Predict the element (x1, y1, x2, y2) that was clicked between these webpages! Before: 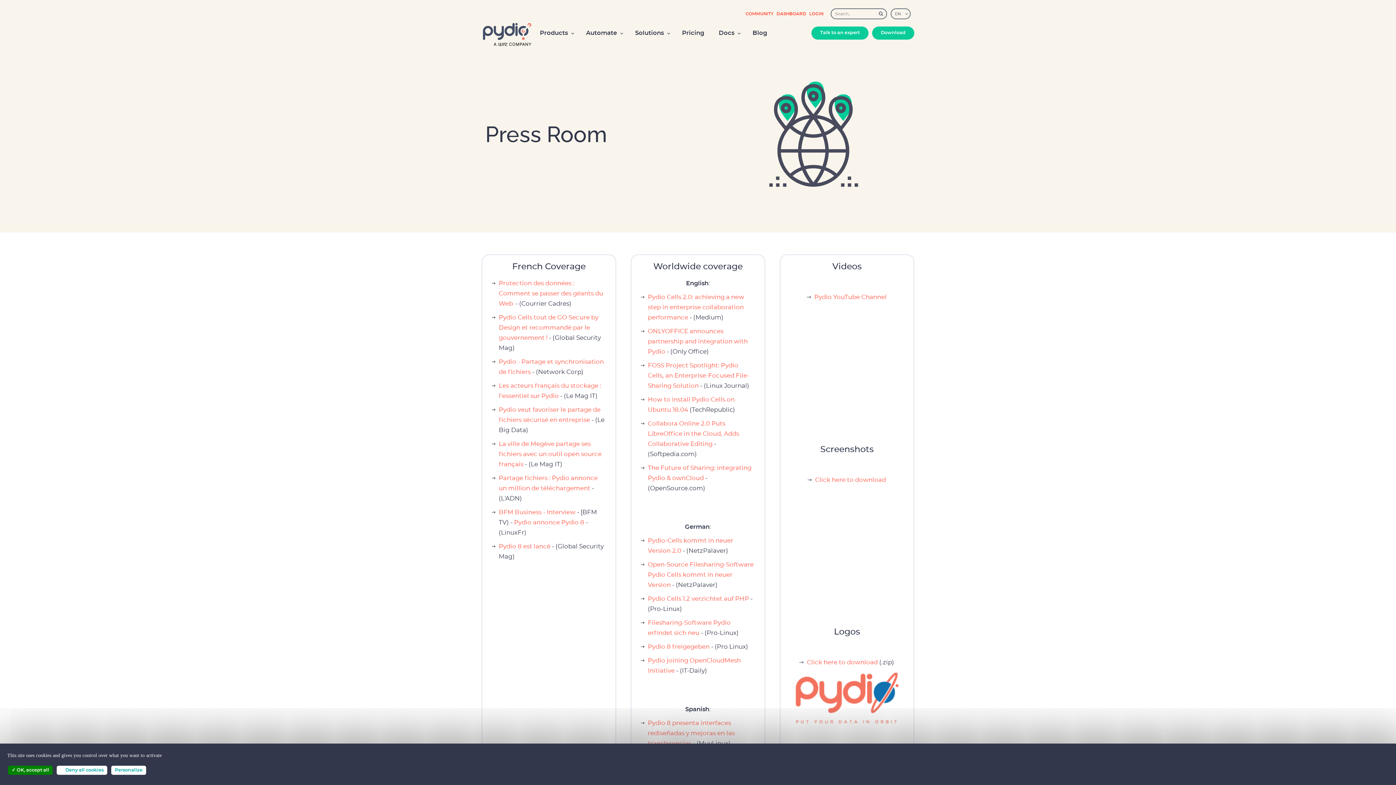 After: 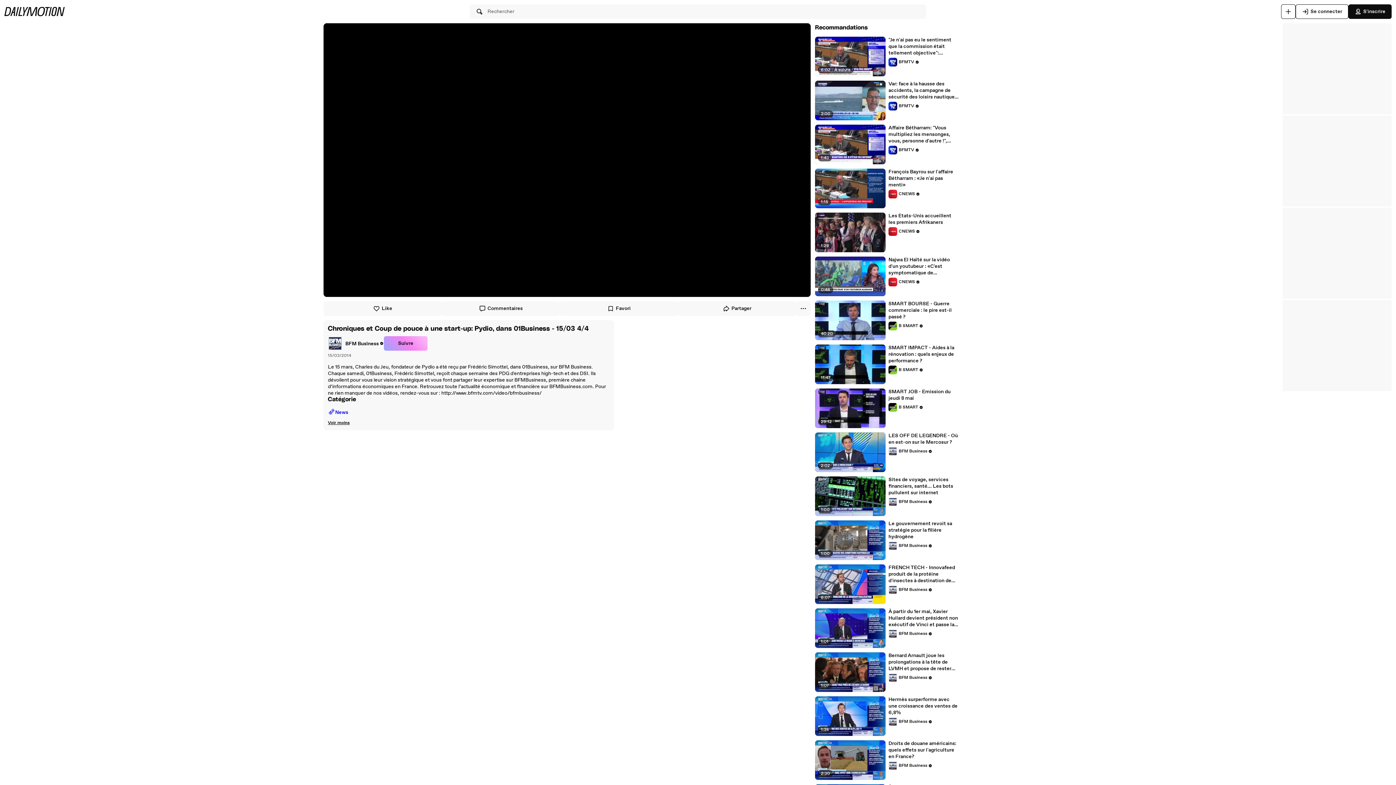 Action: bbox: (498, 509, 575, 515) label: BFM Business - Interview